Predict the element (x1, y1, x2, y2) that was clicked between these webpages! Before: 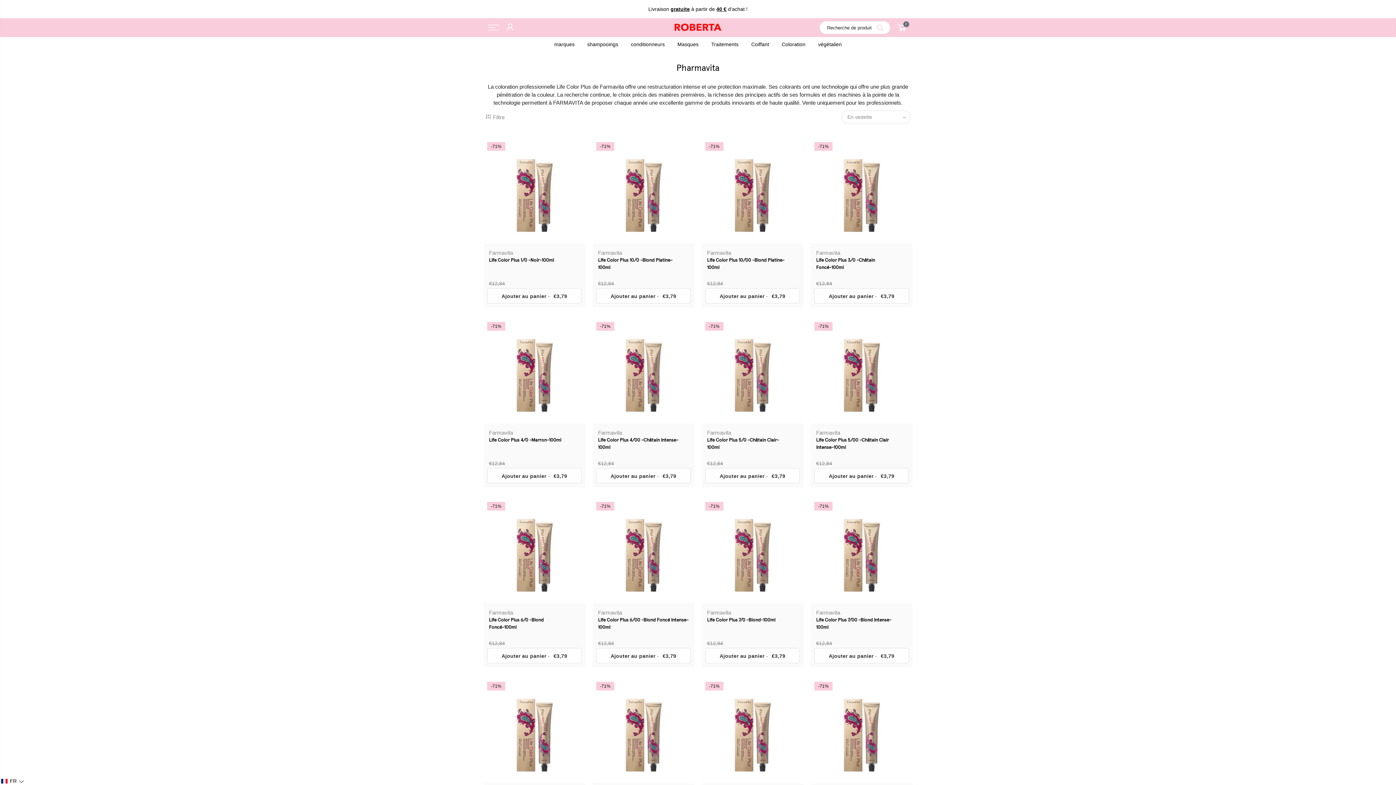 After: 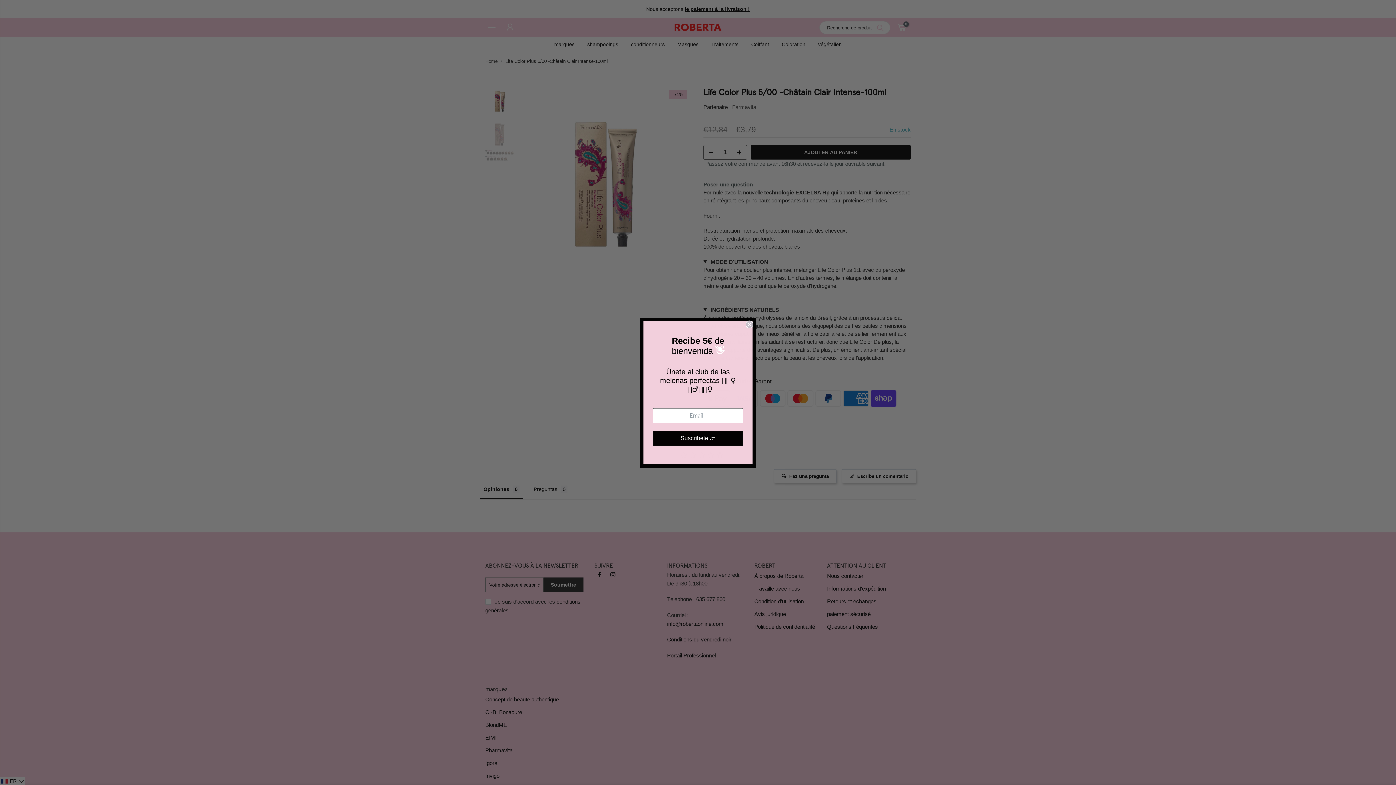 Action: bbox: (810, 318, 912, 423)